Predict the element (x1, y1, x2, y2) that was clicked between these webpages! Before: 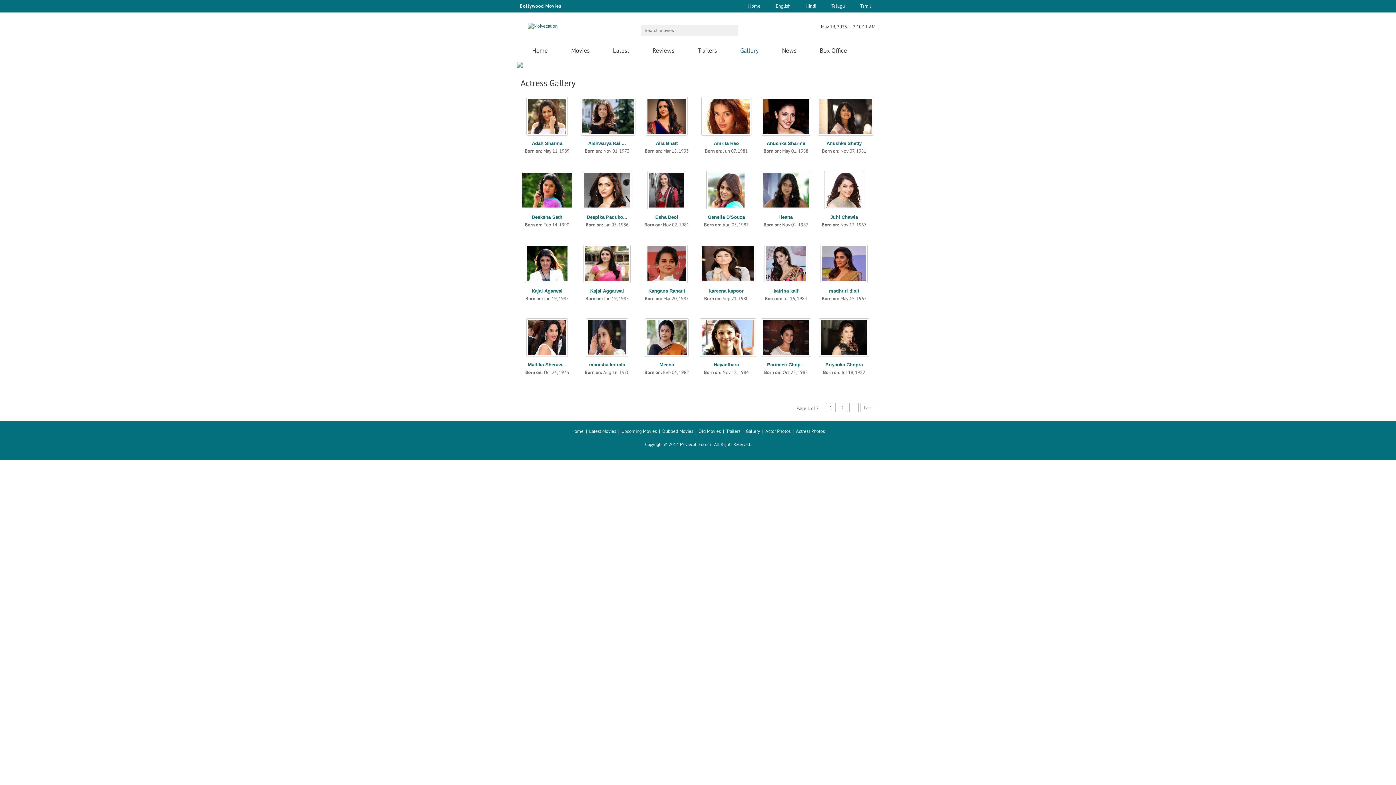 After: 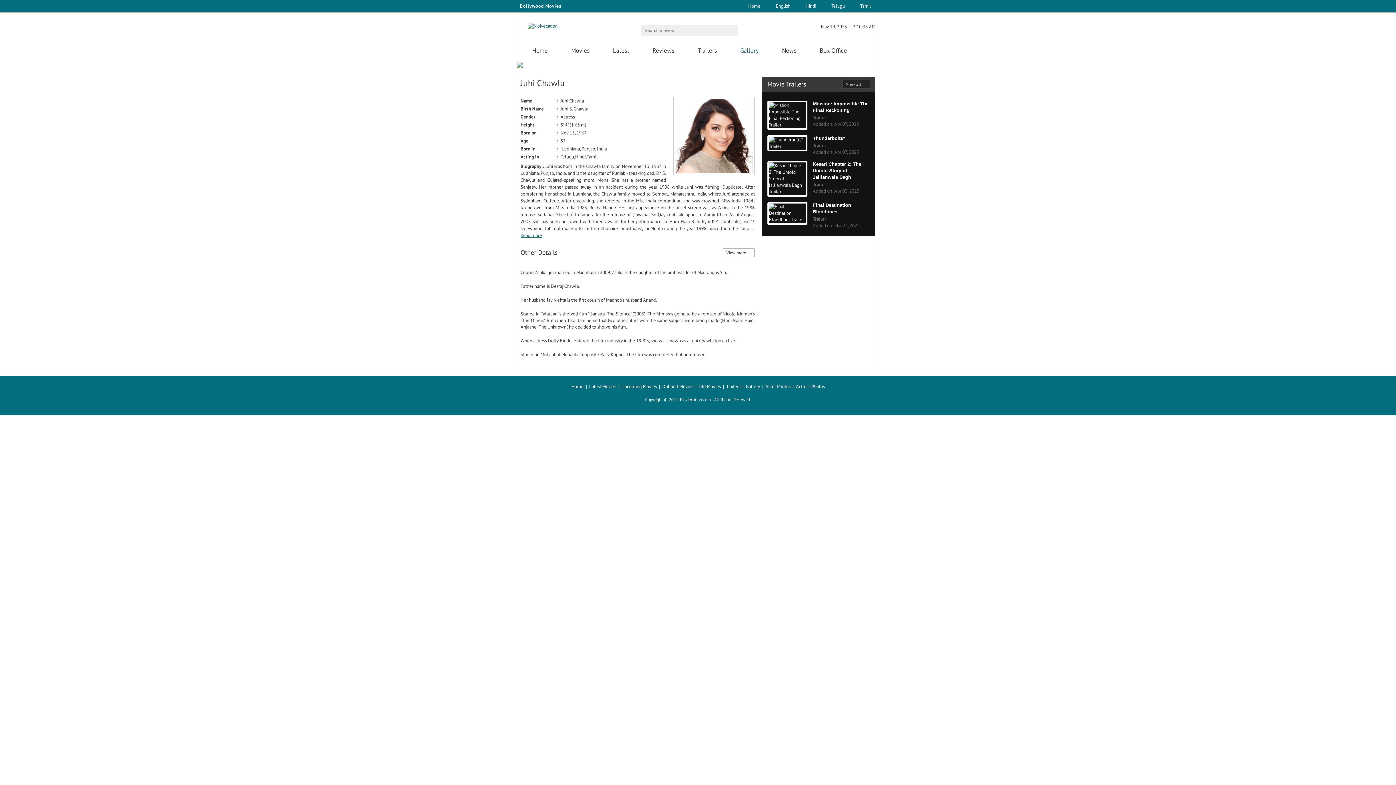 Action: bbox: (817, 170, 870, 209)